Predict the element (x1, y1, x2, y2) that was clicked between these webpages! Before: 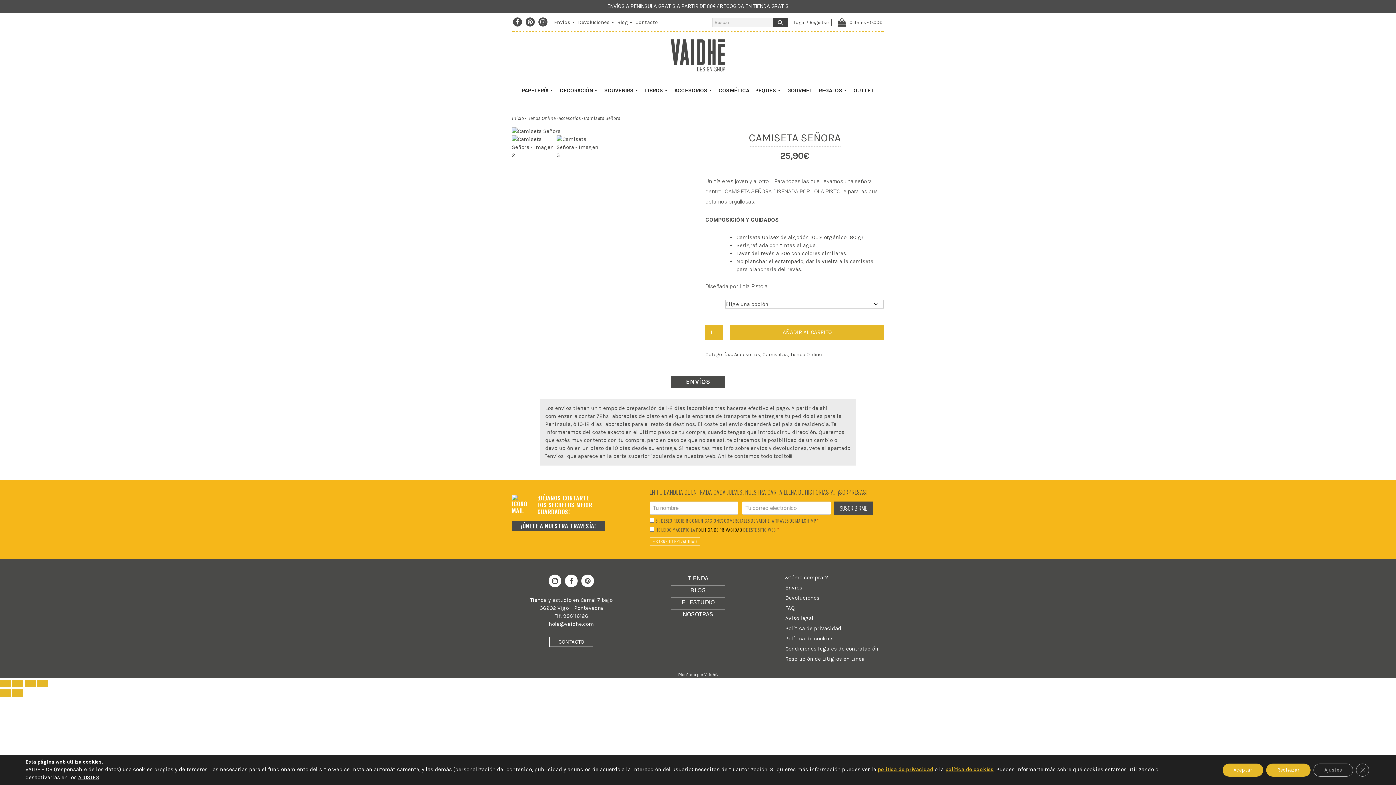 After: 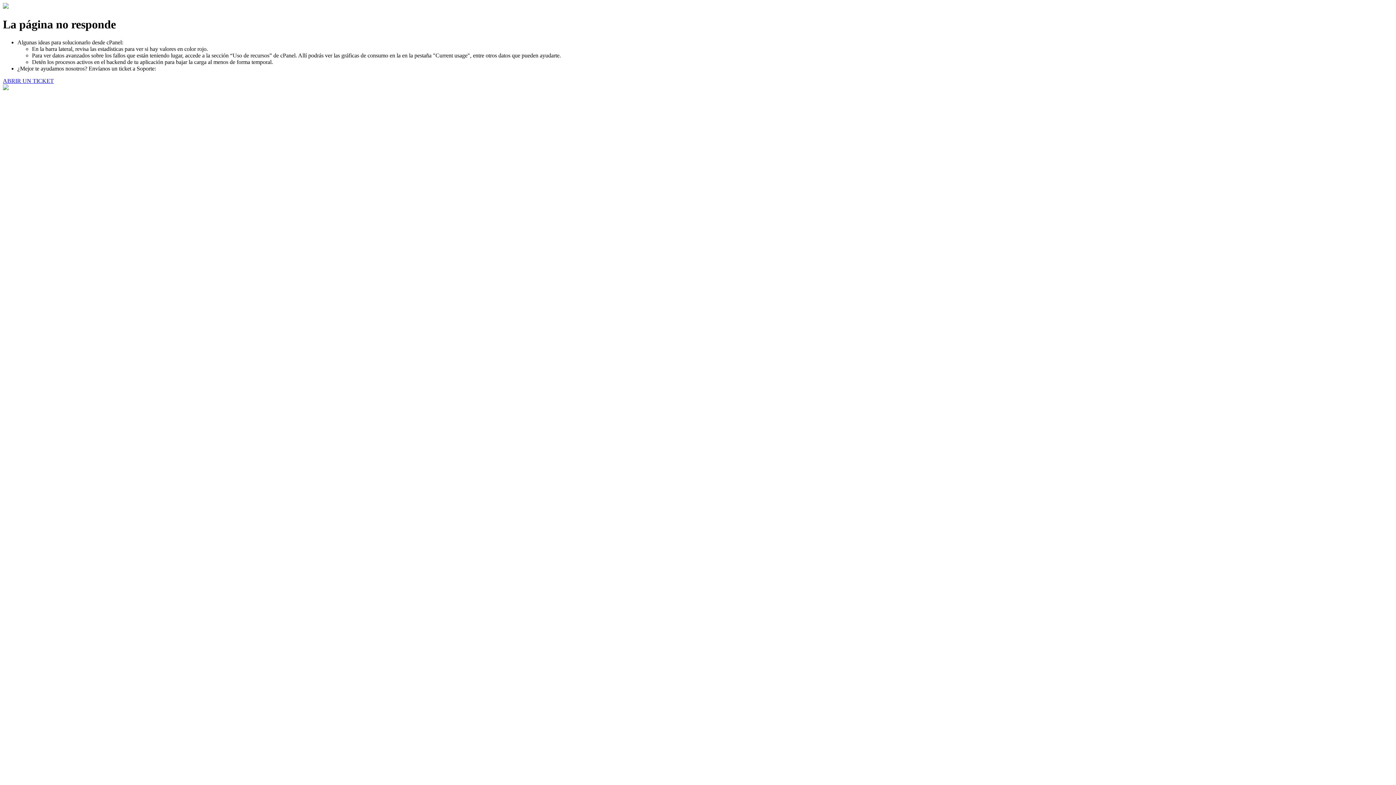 Action: bbox: (556, 135, 601, 159)